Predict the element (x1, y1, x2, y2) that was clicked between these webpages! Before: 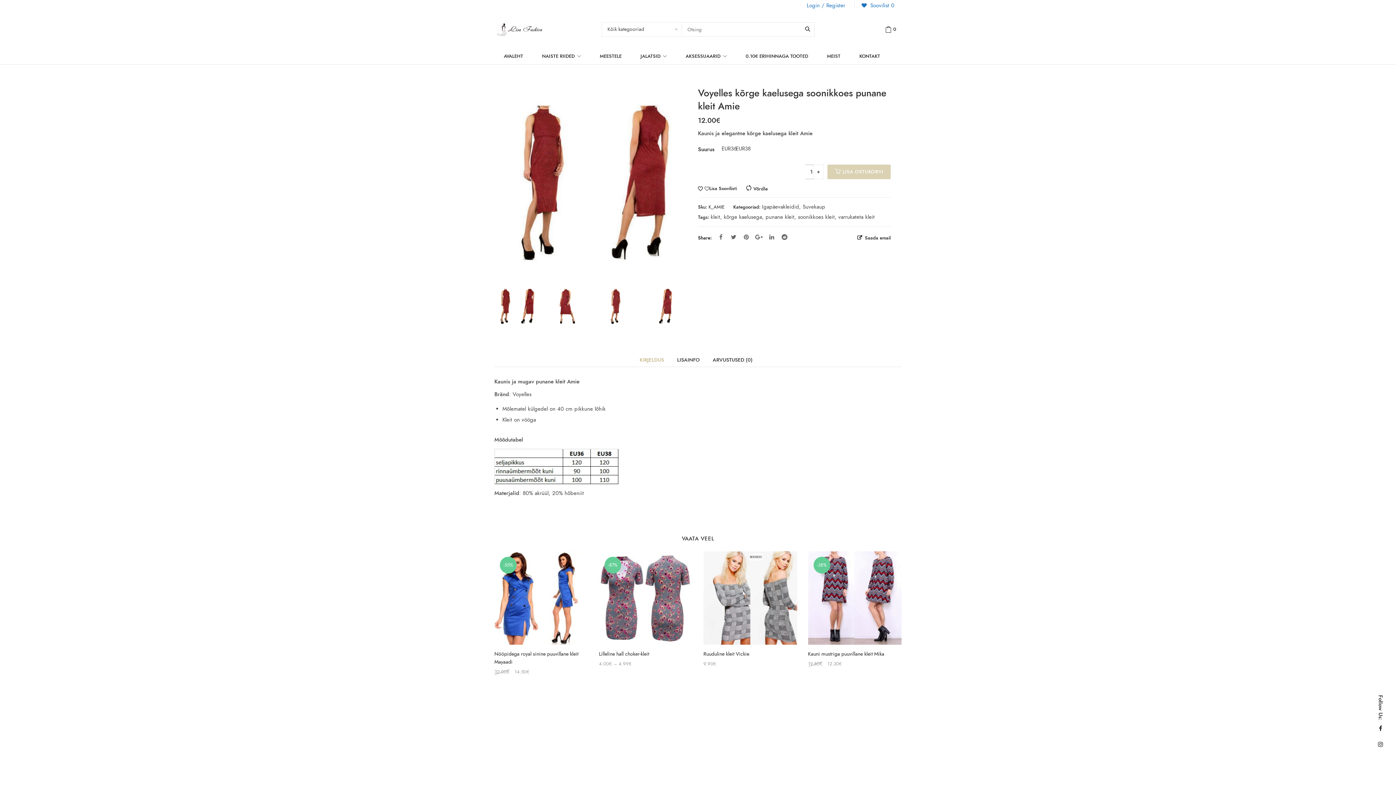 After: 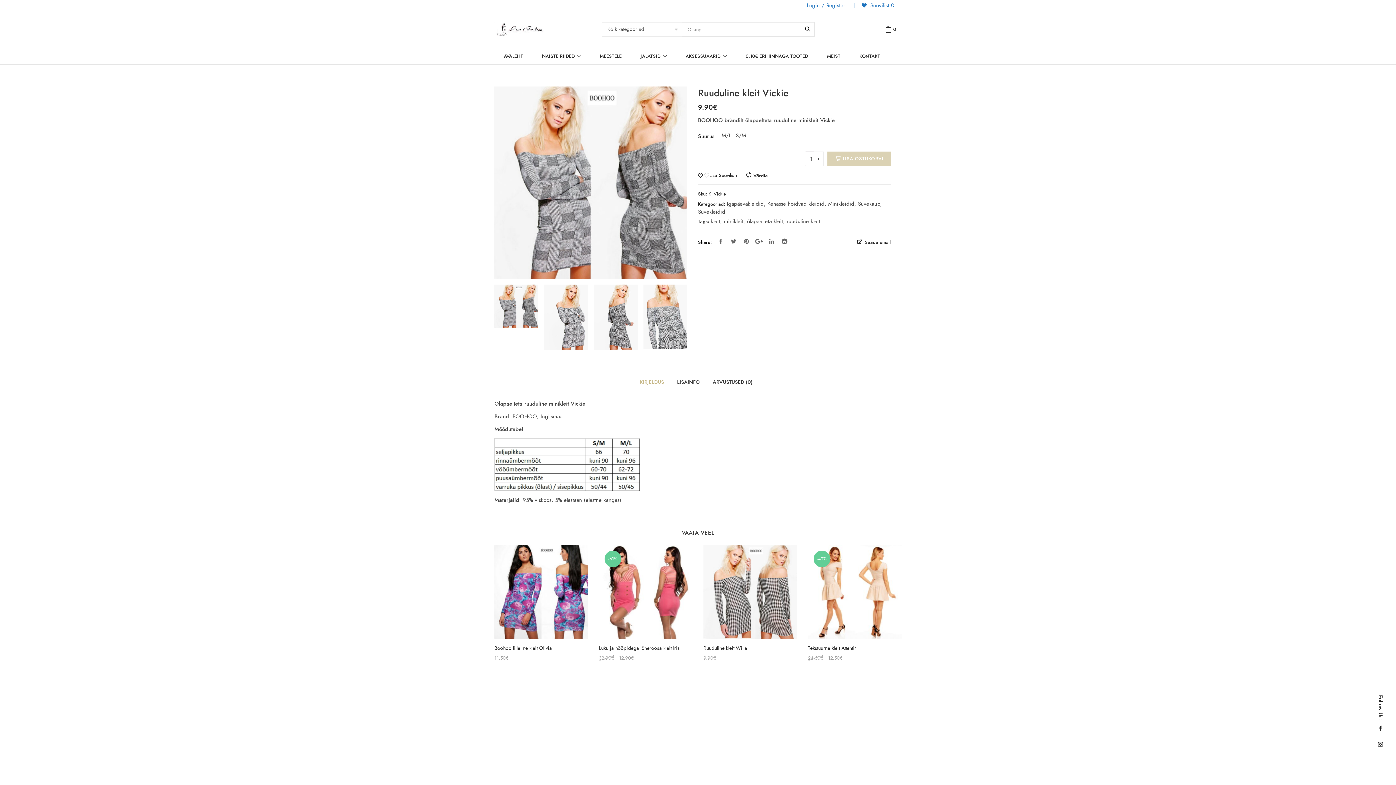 Action: bbox: (703, 551, 797, 645)